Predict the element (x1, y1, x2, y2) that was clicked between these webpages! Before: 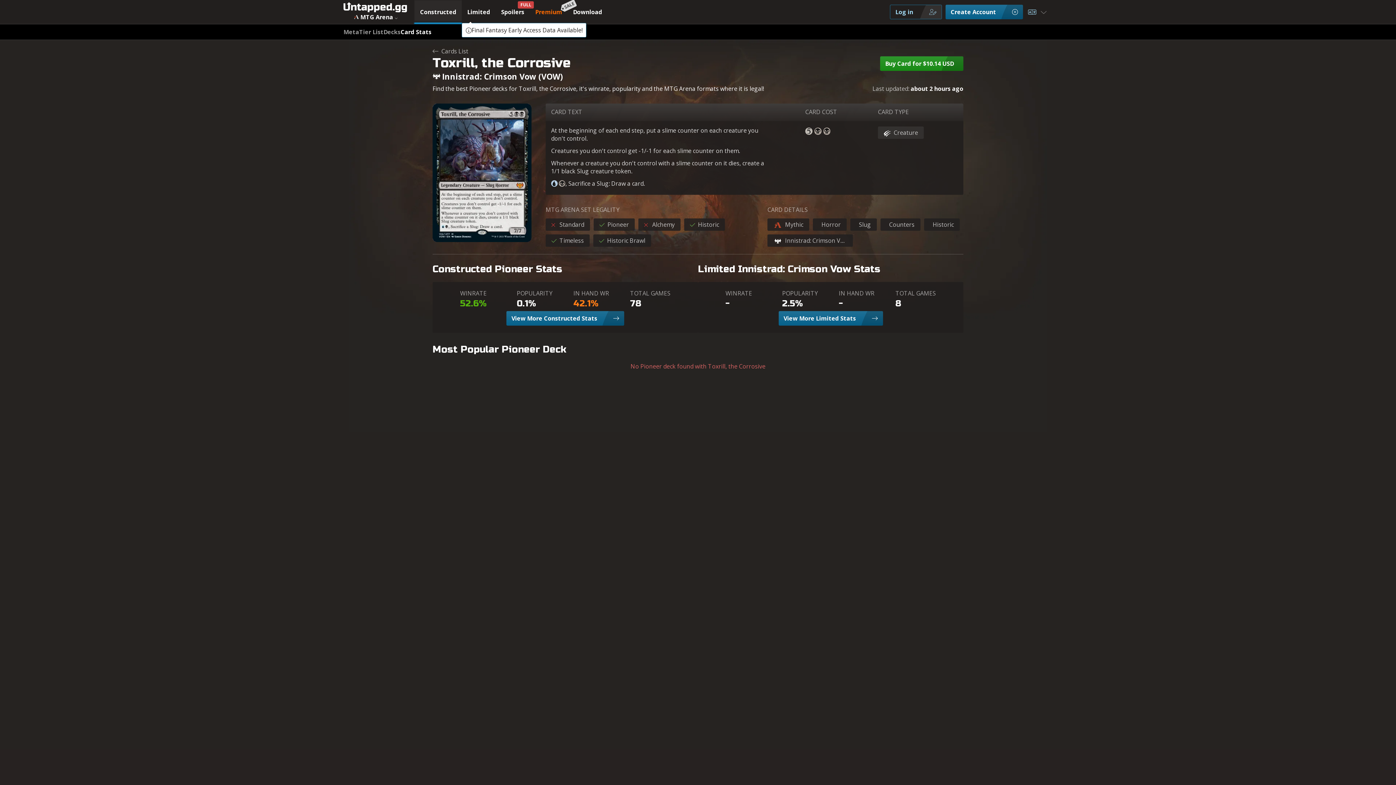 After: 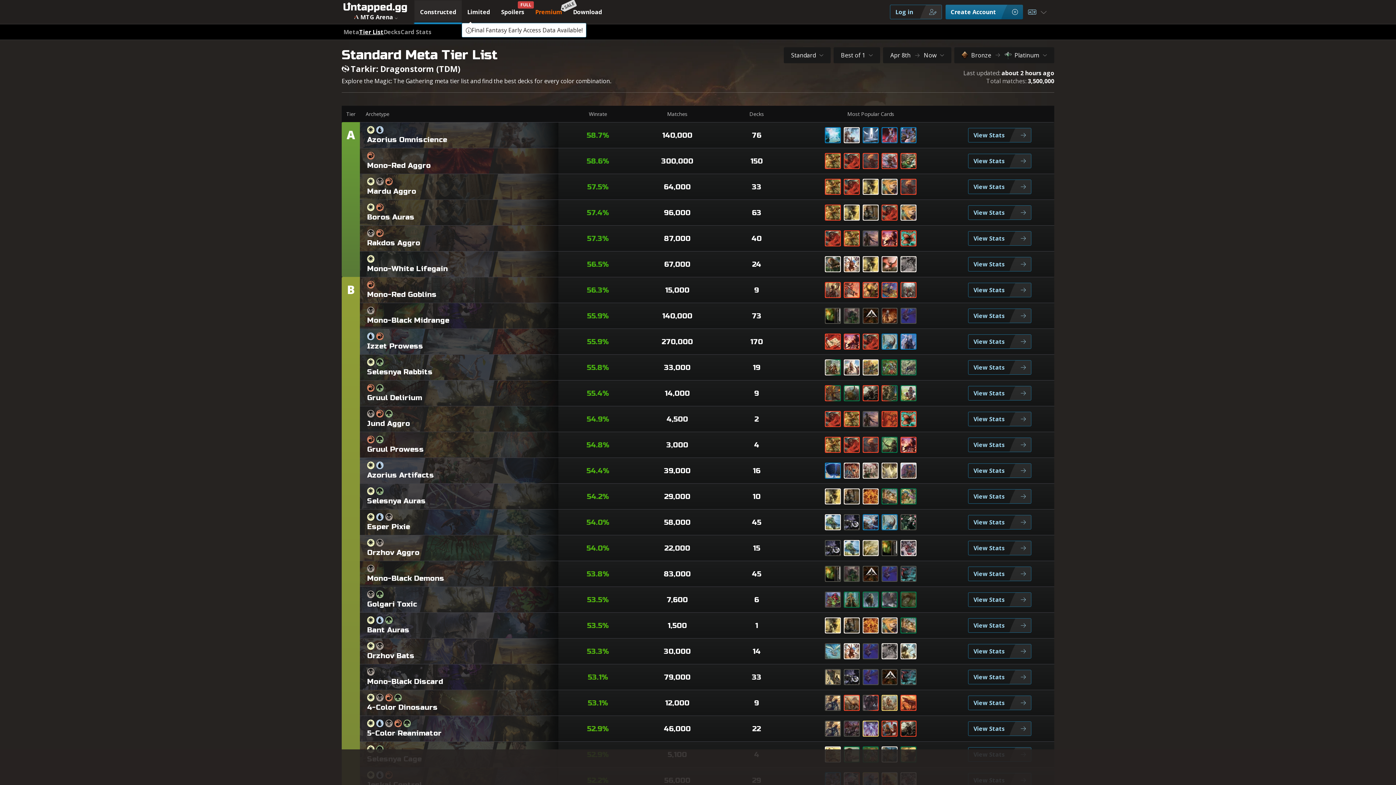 Action: label: Tier List bbox: (359, 28, 383, 36)